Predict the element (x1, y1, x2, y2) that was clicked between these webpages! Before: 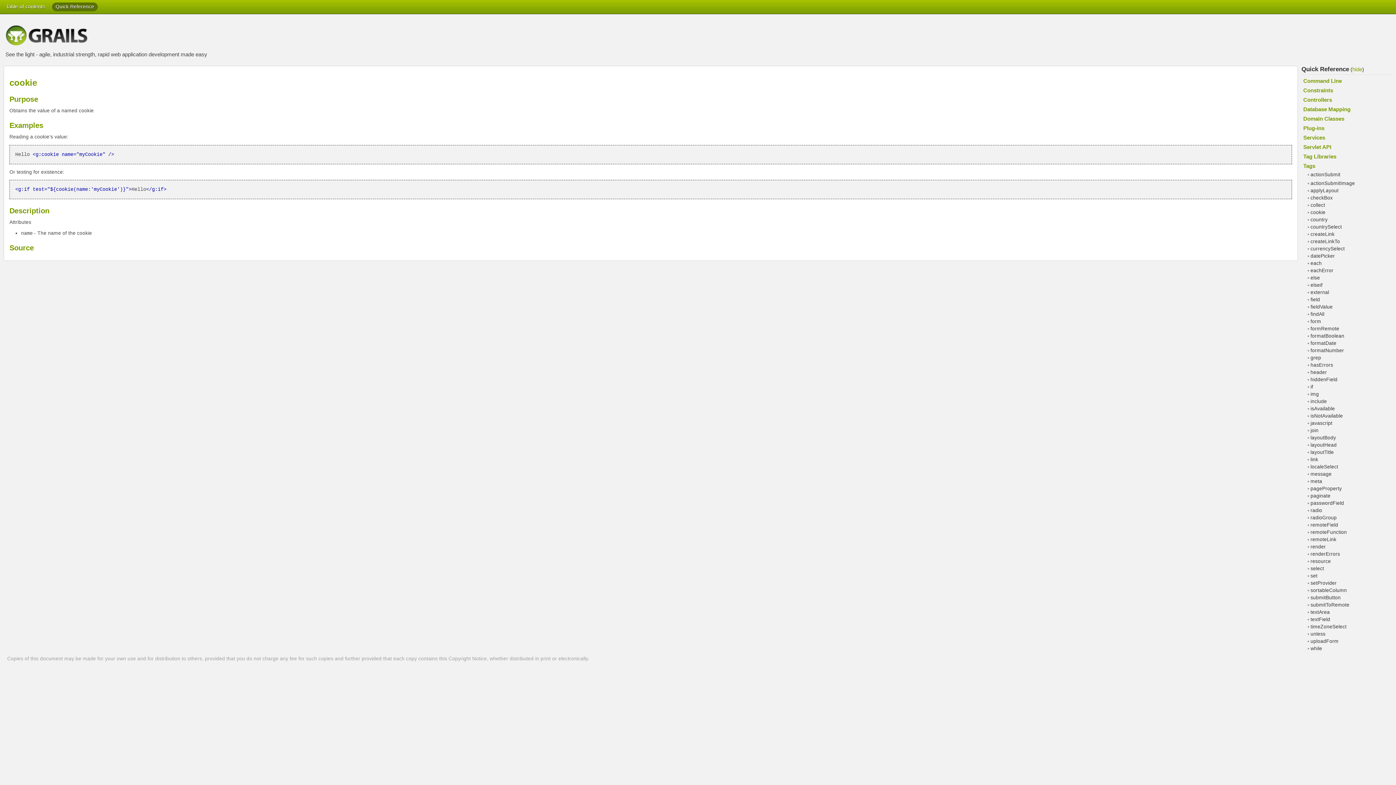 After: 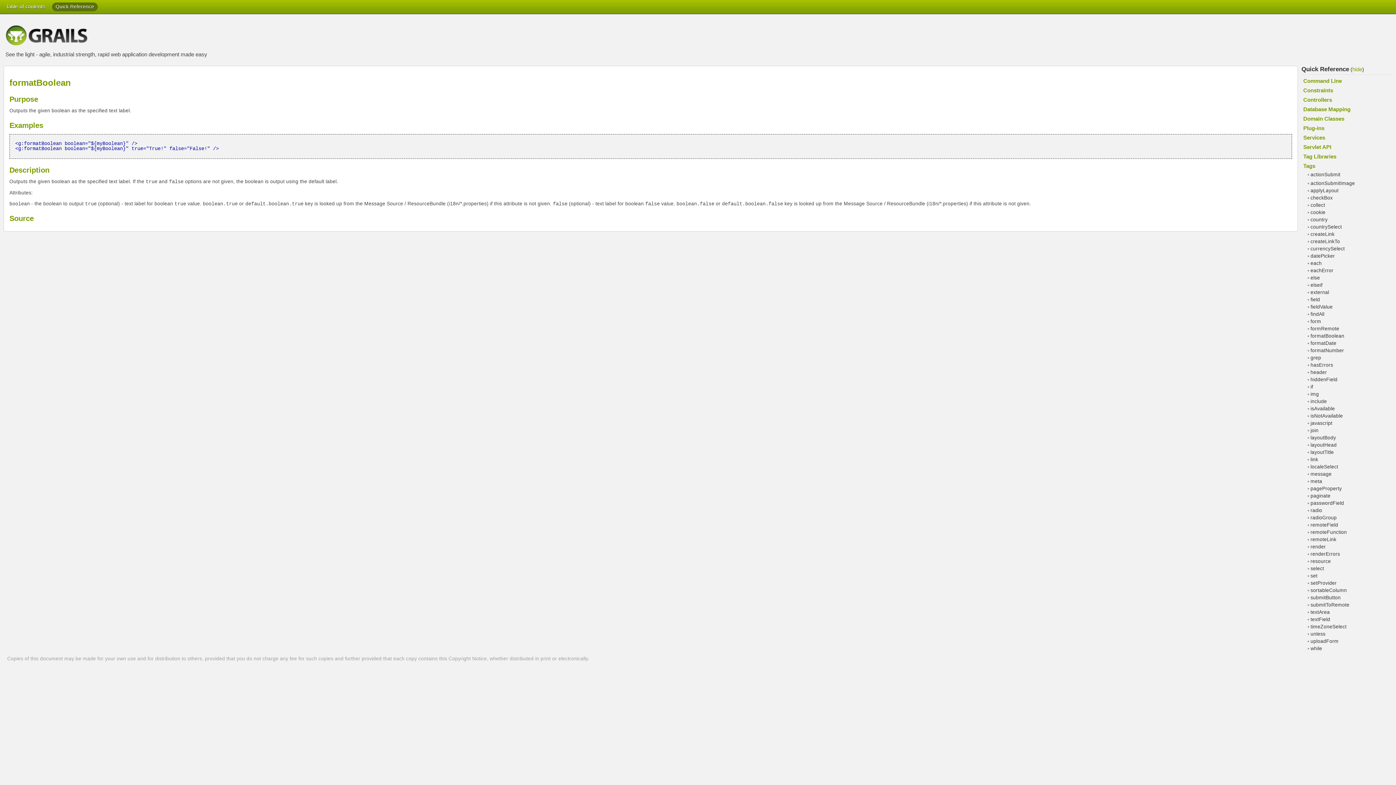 Action: bbox: (1310, 333, 1344, 338) label: formatBoolean